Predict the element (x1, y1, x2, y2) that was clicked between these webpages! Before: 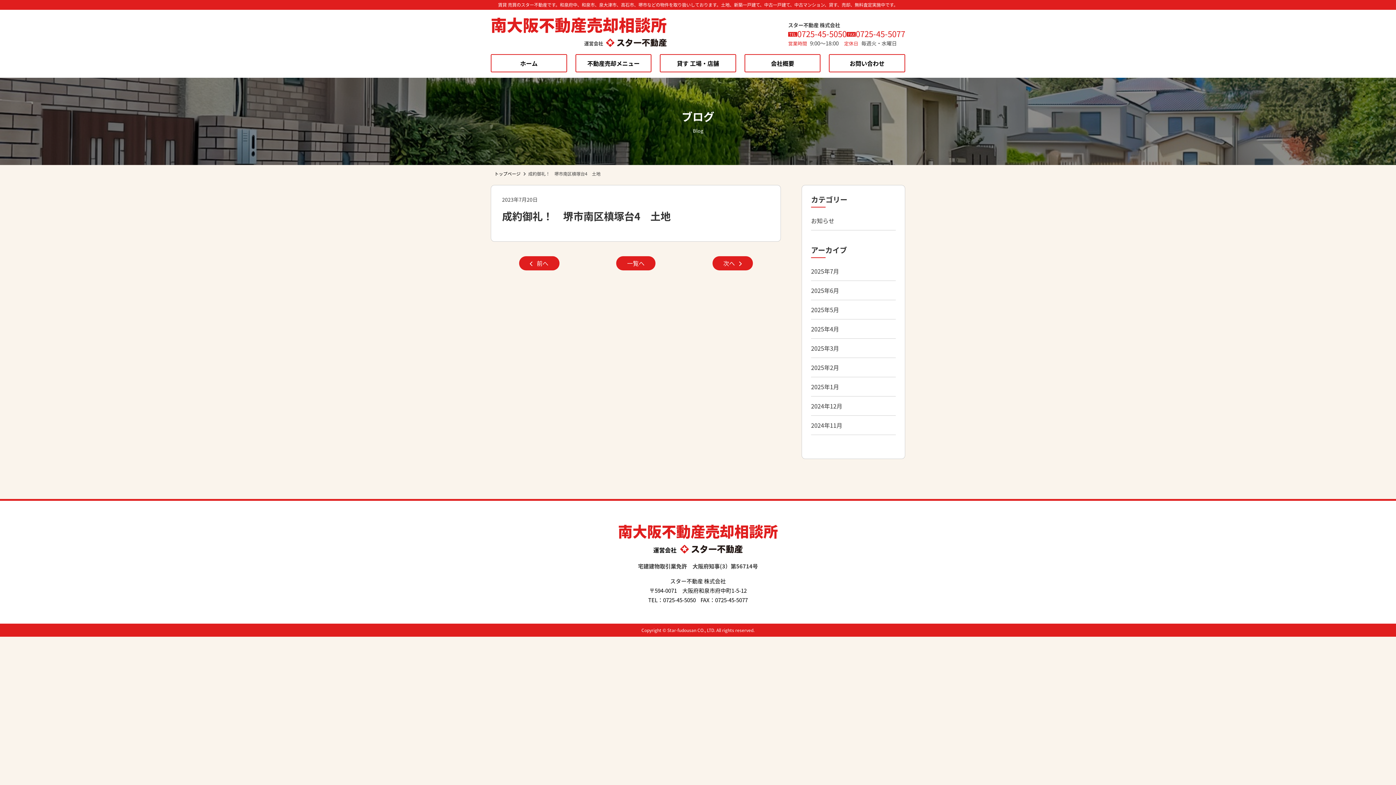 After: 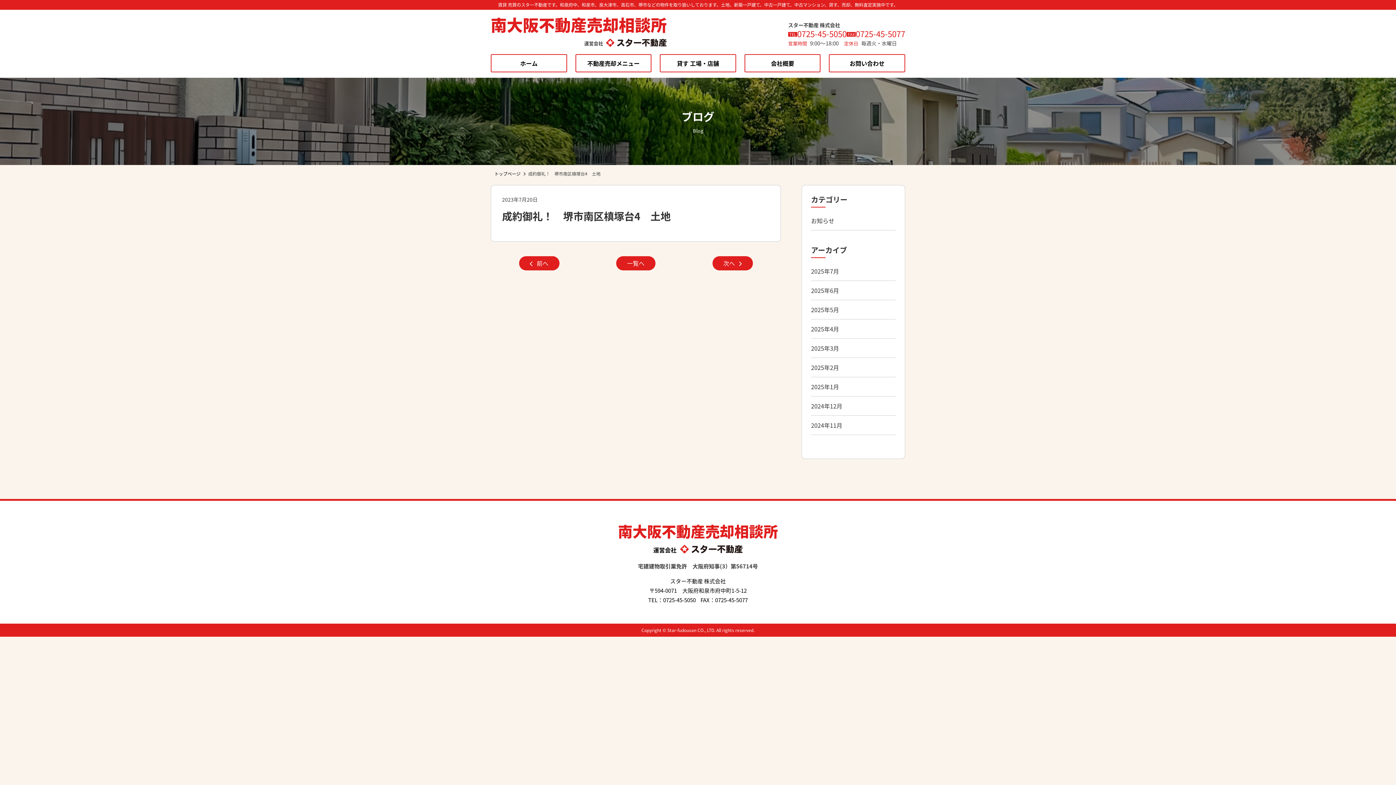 Action: label: 0725-45-5077 bbox: (856, 28, 905, 38)